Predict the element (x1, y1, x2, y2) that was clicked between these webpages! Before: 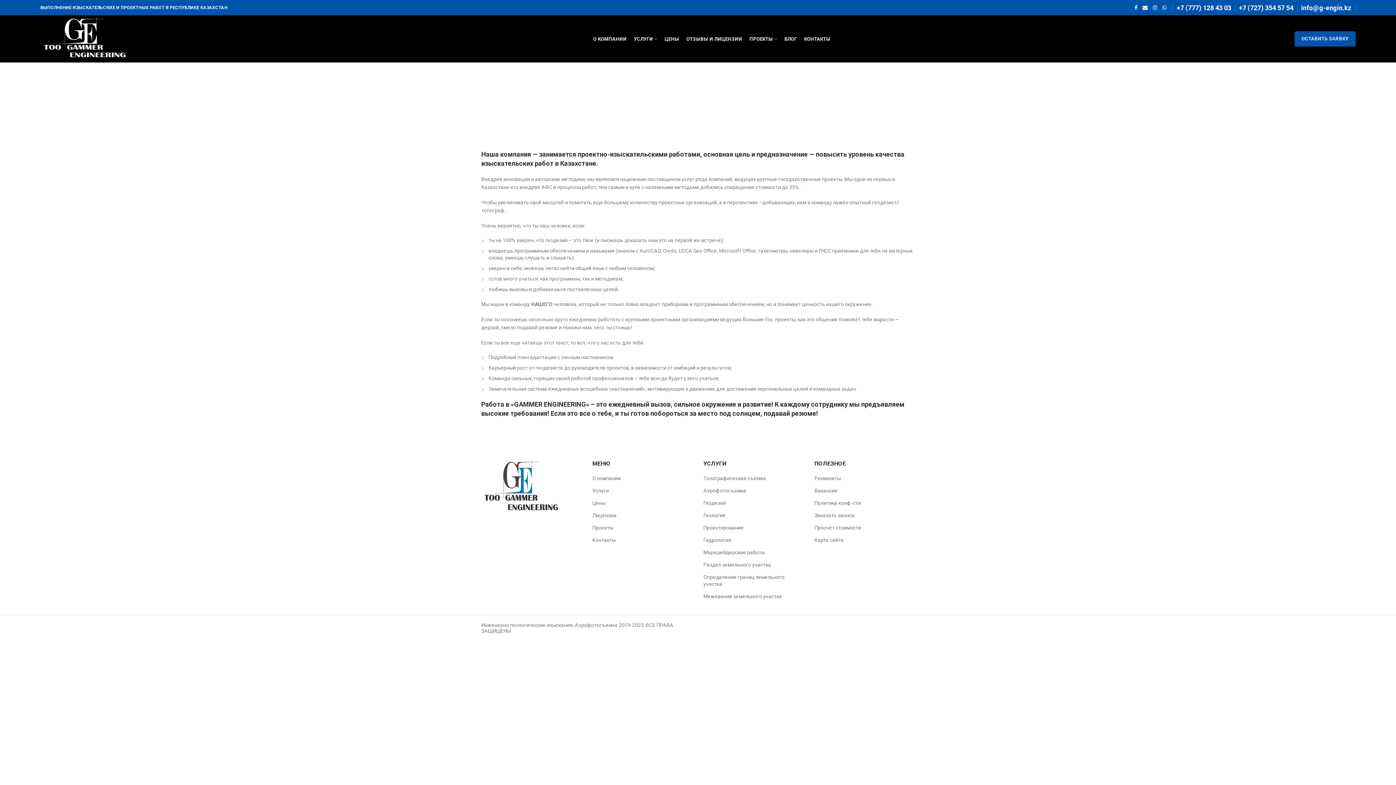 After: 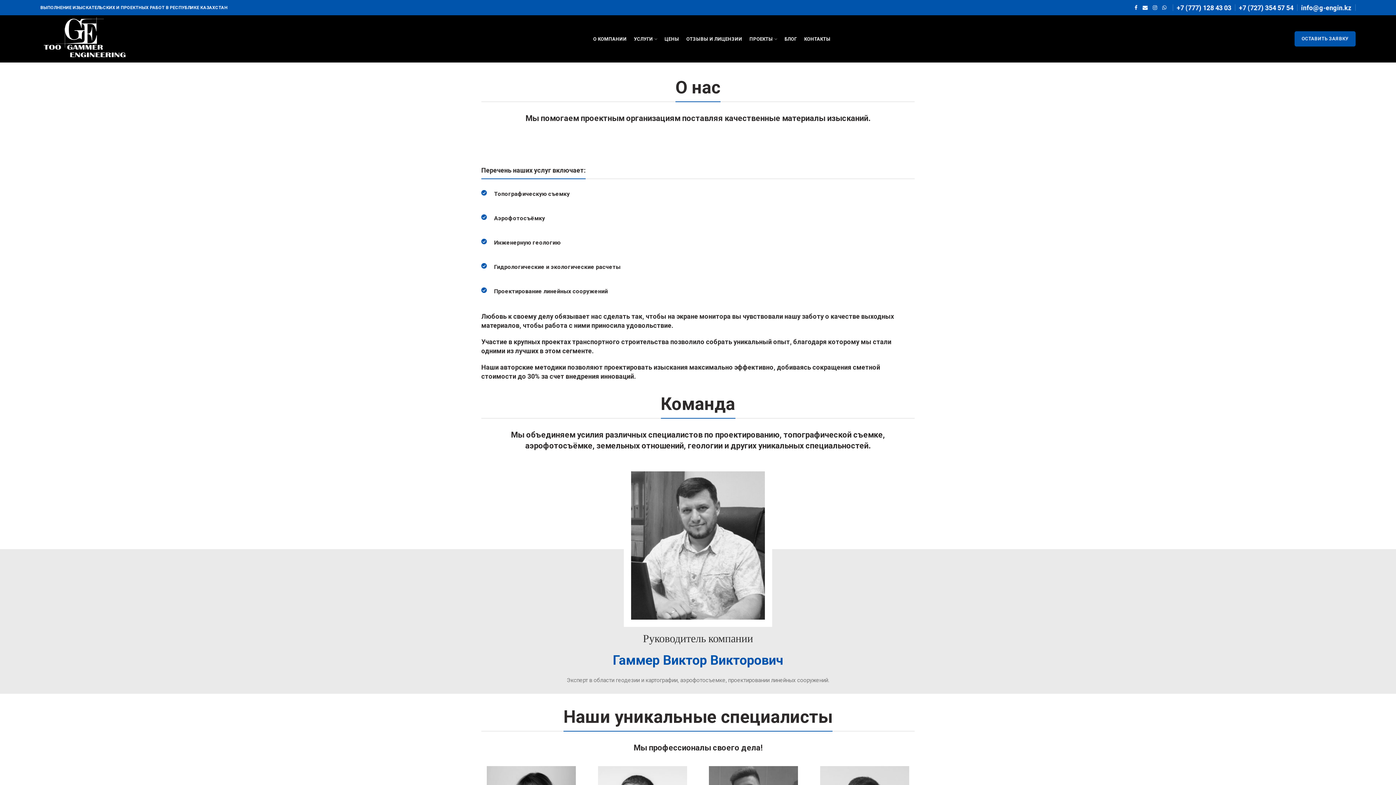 Action: bbox: (589, 31, 630, 46) label: О КОМПАНИИ